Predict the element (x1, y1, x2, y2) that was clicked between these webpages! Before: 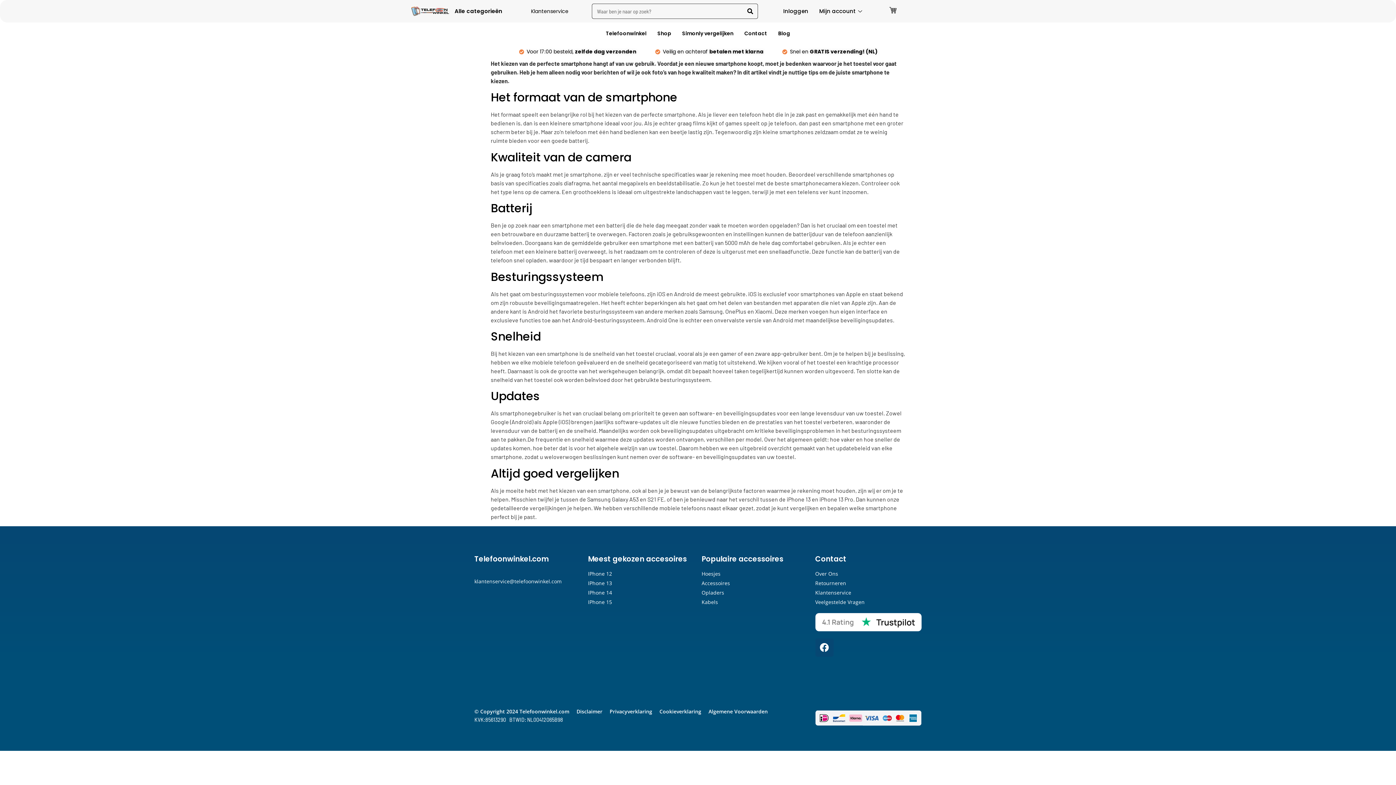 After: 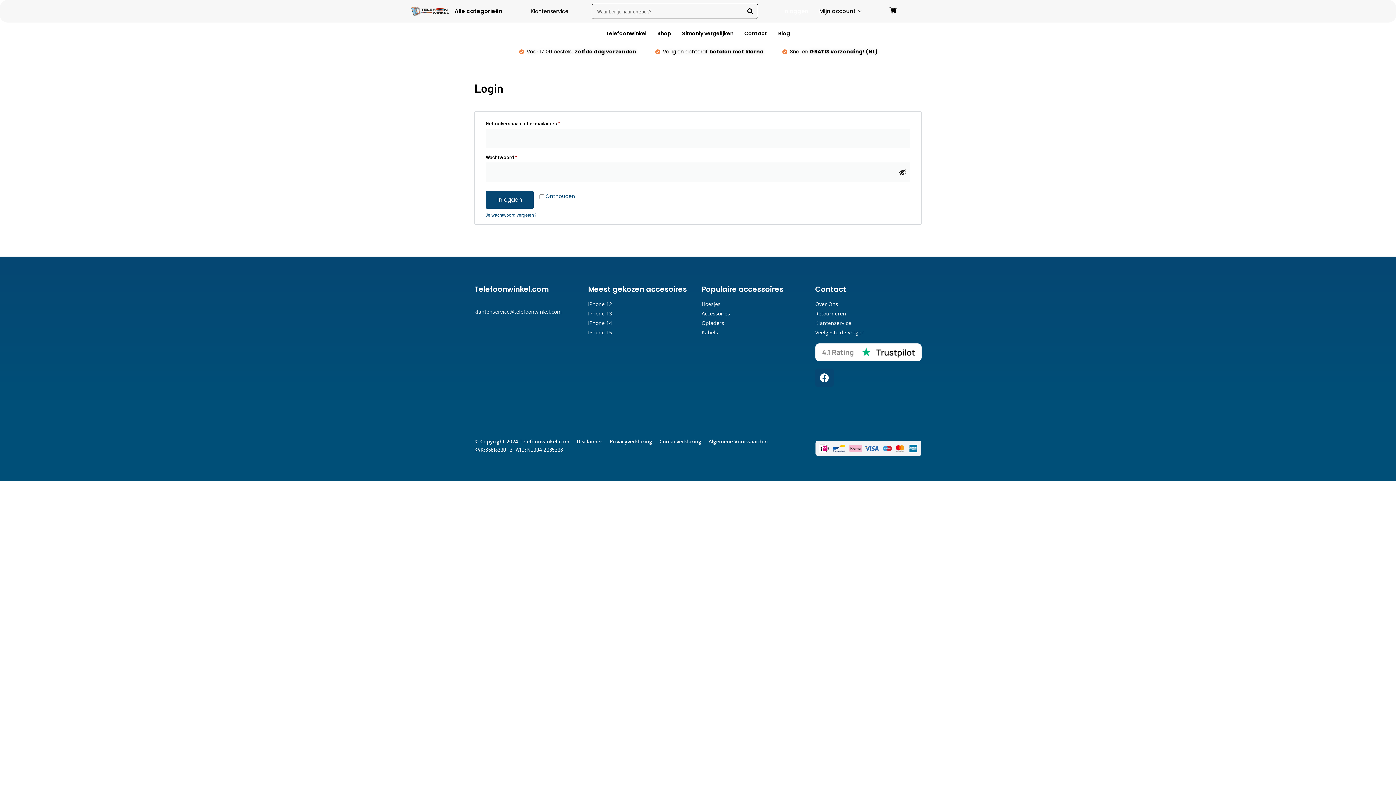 Action: bbox: (777, 5, 813, 16) label: Inloggen